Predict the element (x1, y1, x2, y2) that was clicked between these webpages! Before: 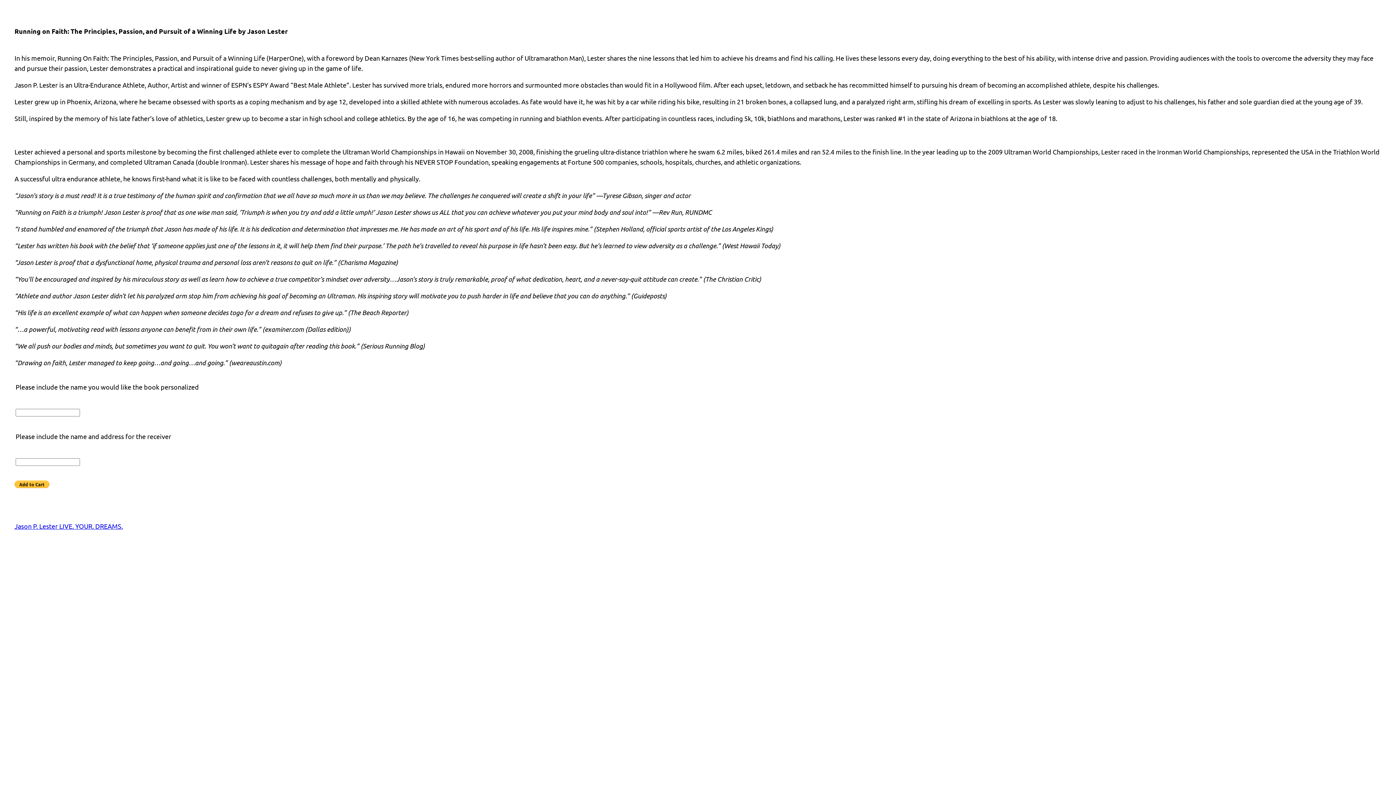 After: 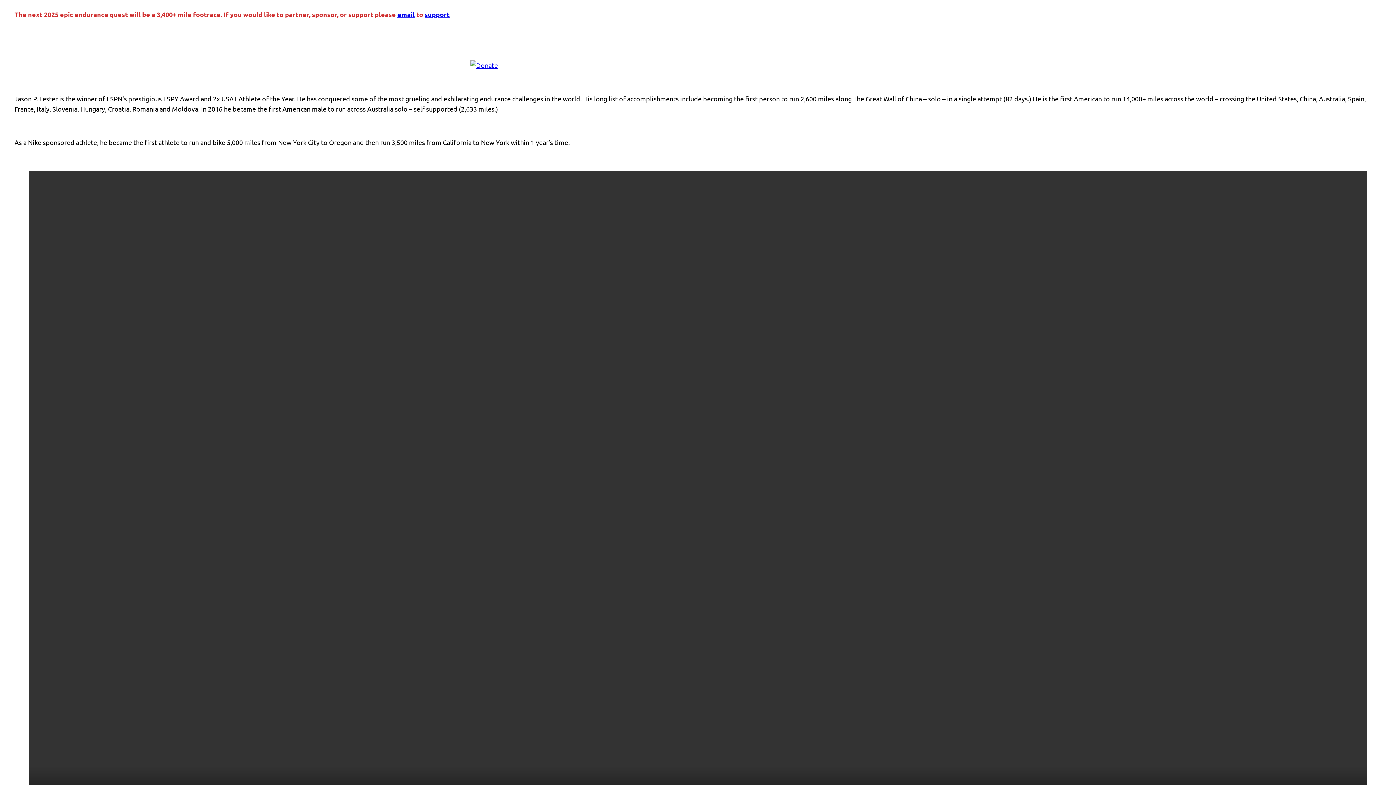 Action: bbox: (14, 522, 122, 530) label: Jason P. Lester LIVE. YOUR. DREAMS.